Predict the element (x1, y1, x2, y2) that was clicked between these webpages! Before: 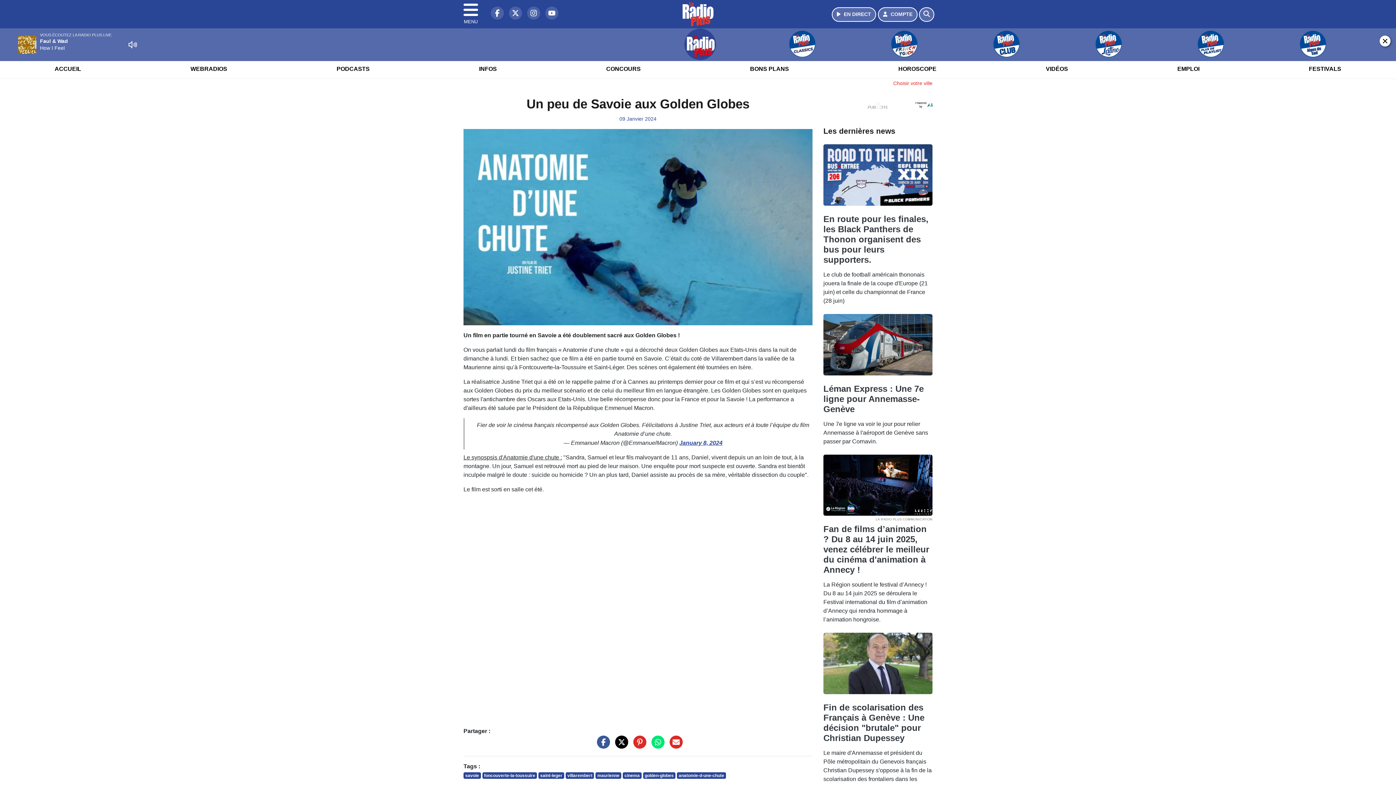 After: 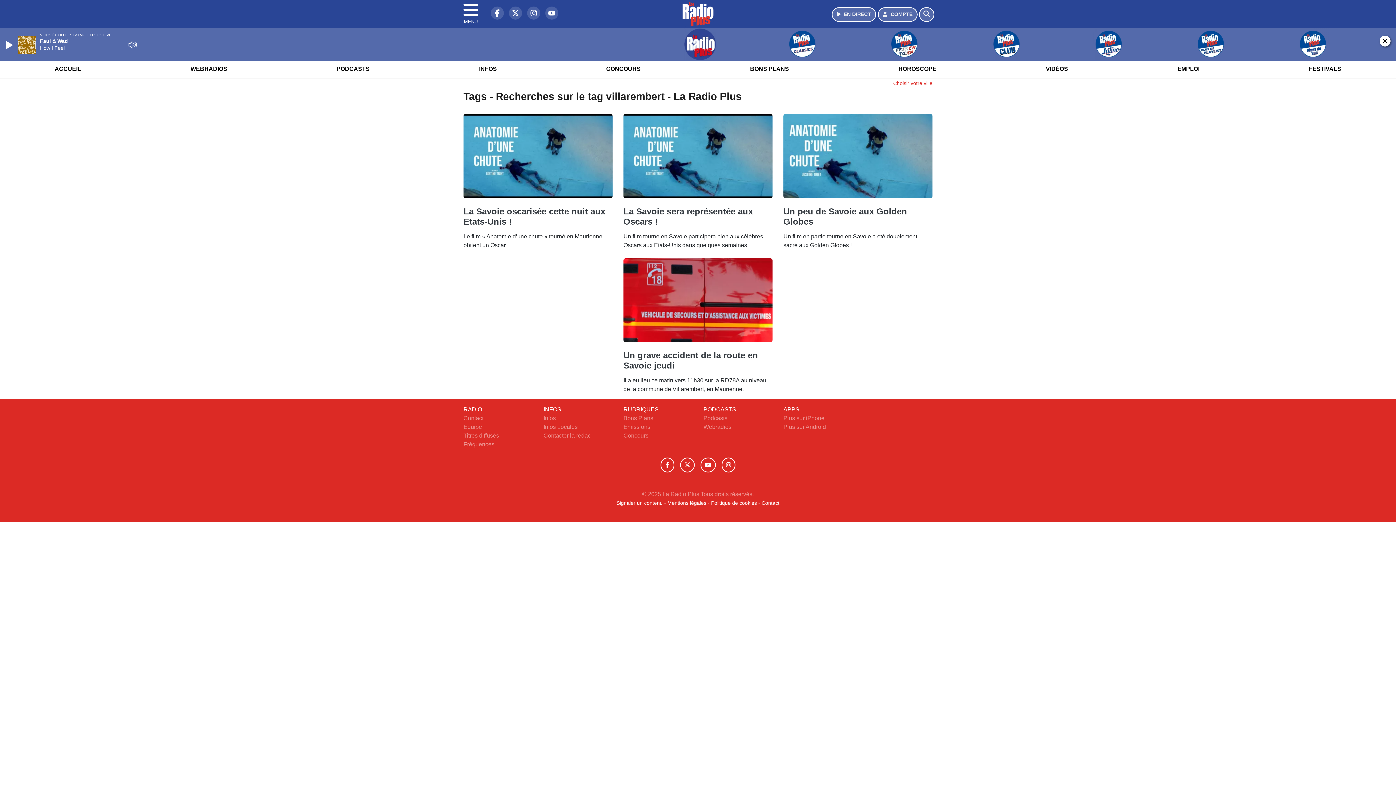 Action: bbox: (565, 772, 594, 779) label: villarembert